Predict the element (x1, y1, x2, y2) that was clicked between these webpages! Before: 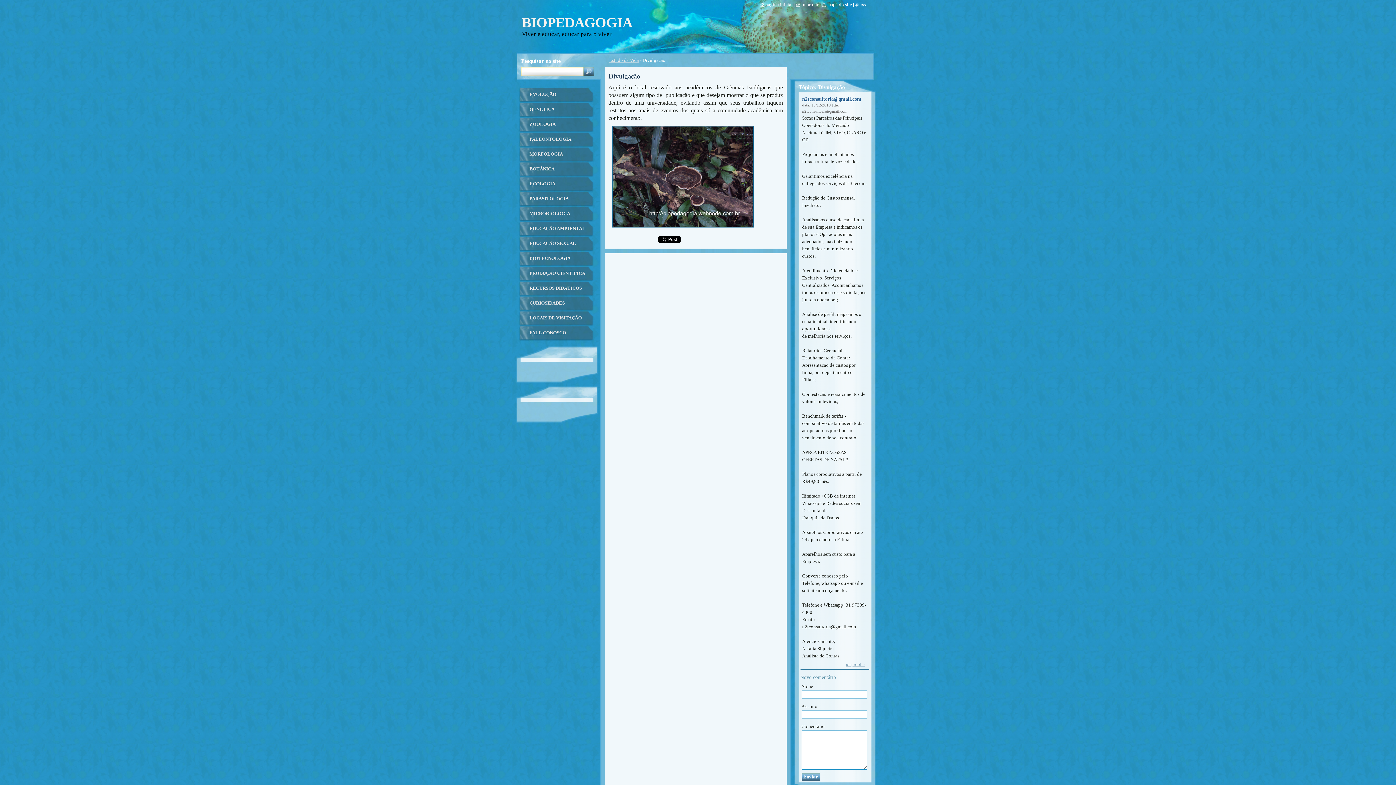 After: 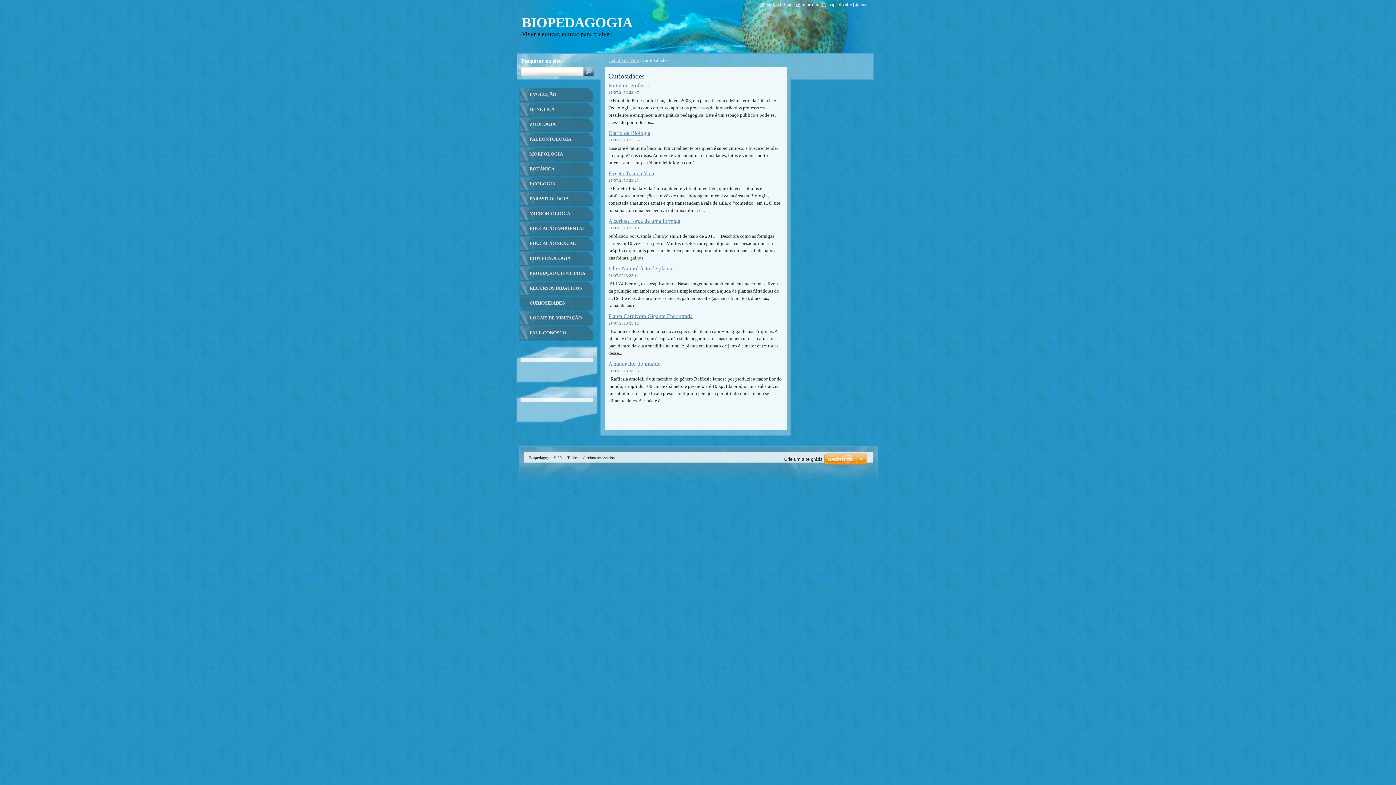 Action: label: CURIOSIDADES bbox: (518, 296, 593, 311)